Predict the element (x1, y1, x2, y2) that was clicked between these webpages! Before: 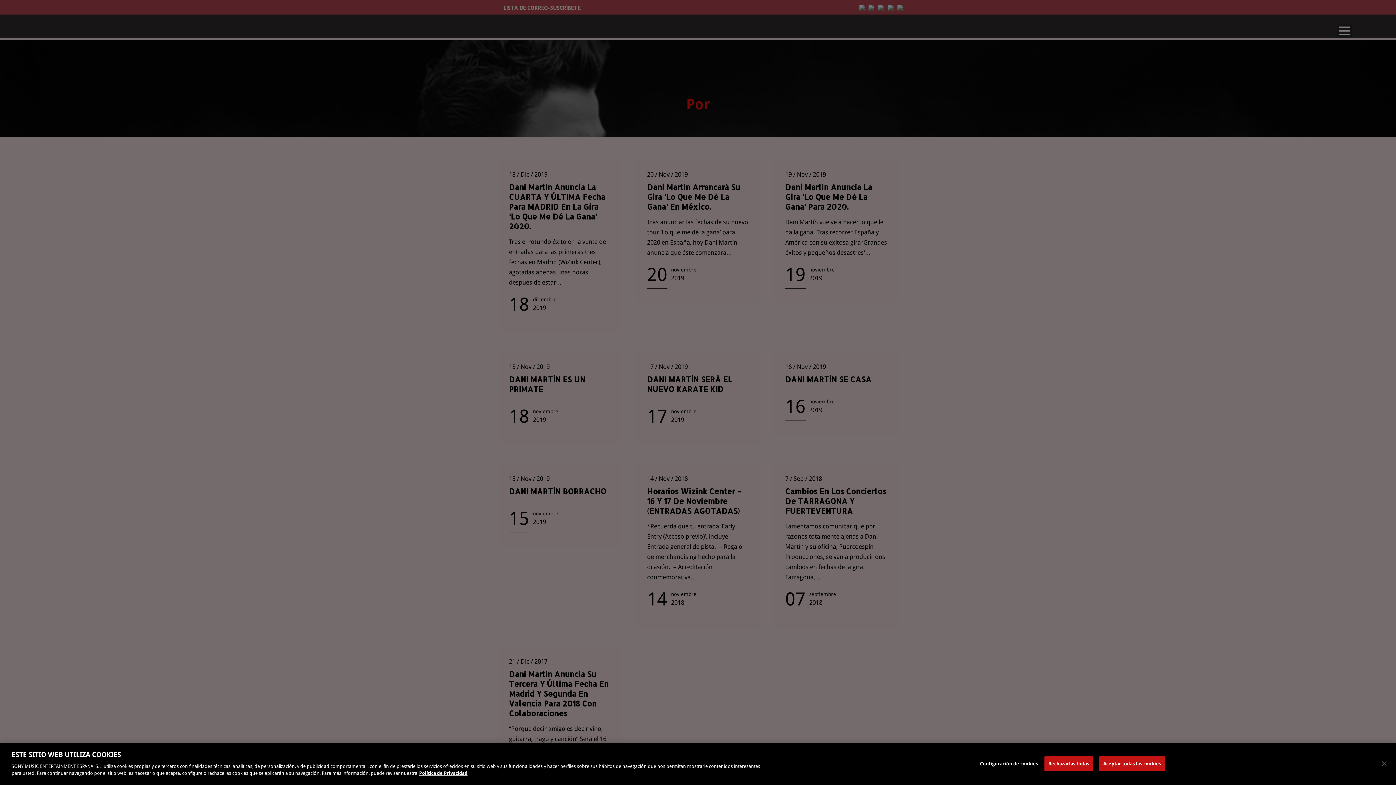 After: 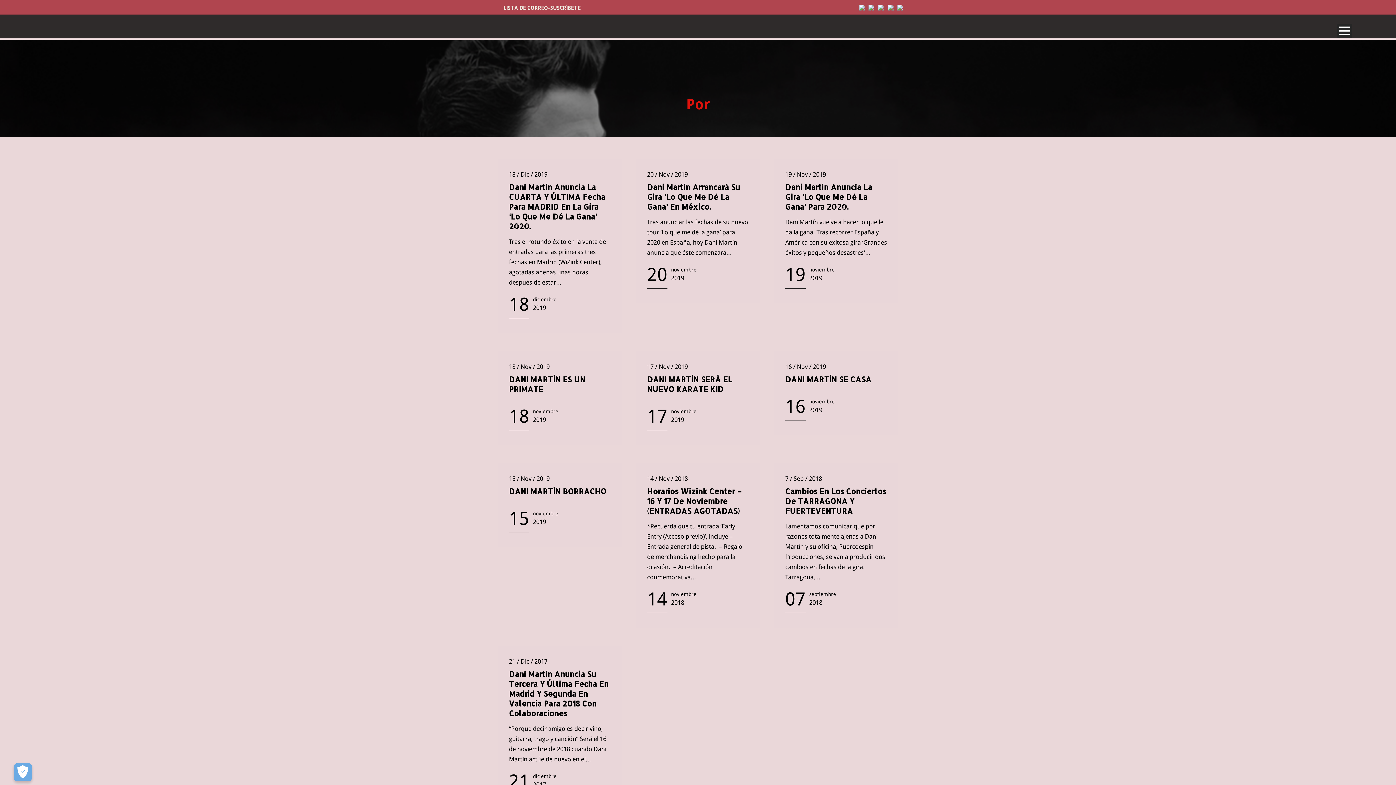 Action: label: Cerrar bbox: (1376, 755, 1392, 771)